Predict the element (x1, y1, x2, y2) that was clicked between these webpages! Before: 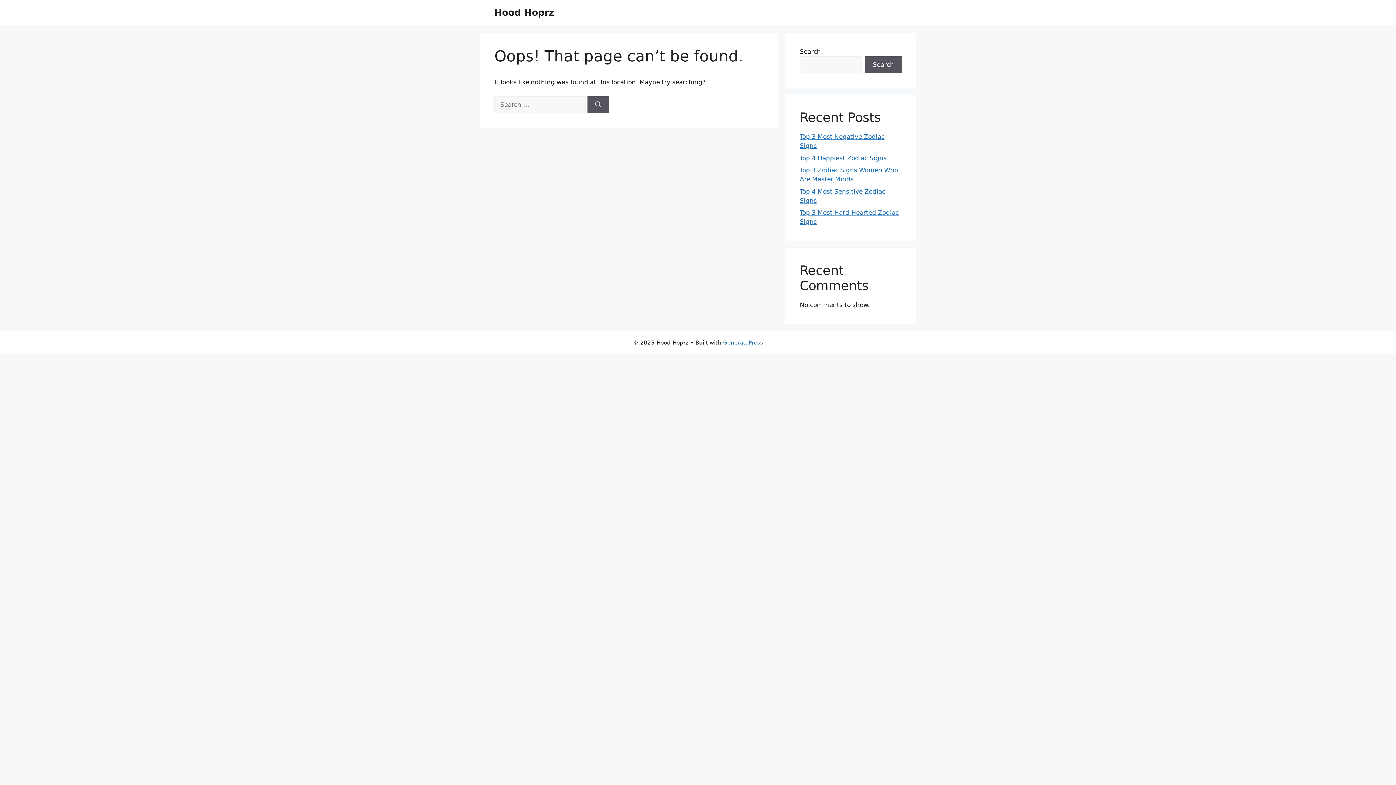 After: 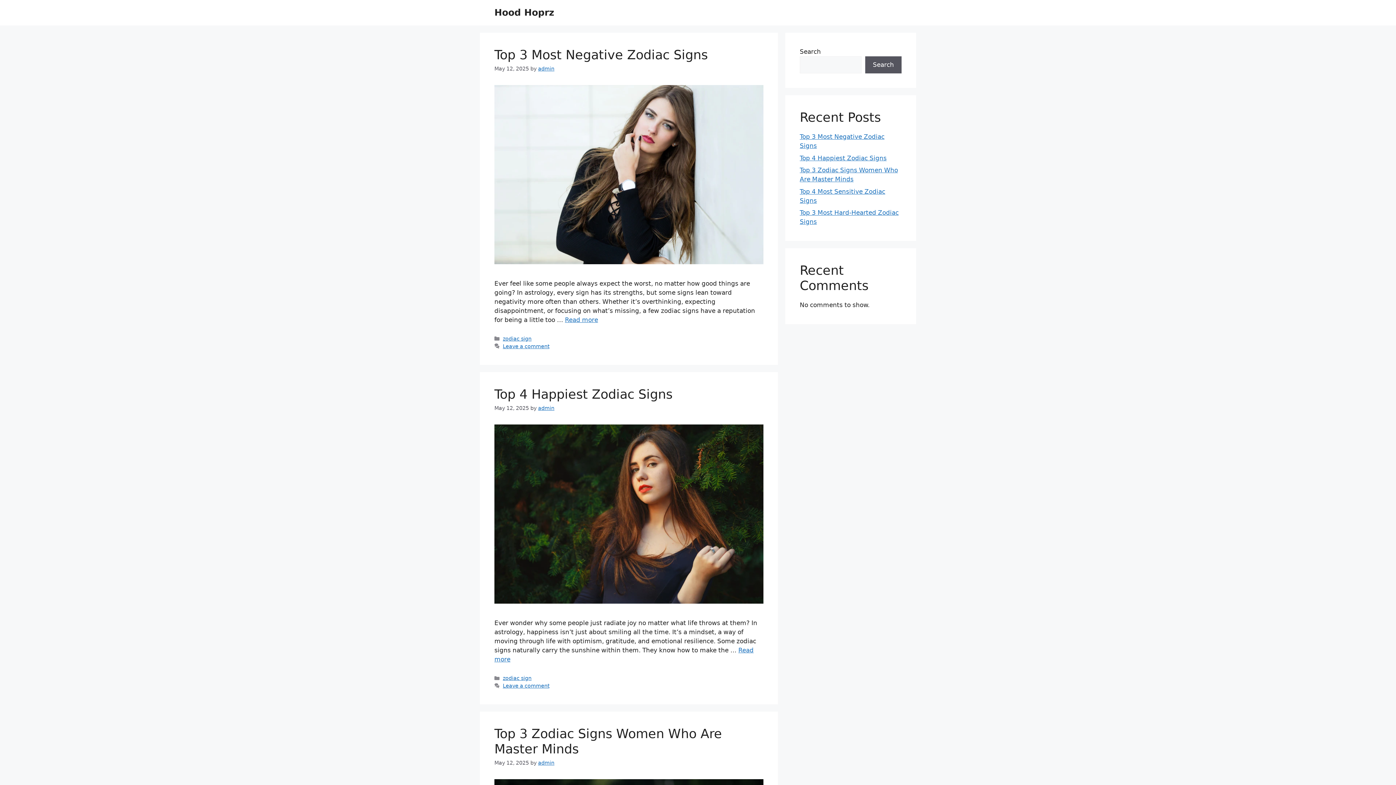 Action: bbox: (494, 7, 554, 17) label: Hood Hoprz